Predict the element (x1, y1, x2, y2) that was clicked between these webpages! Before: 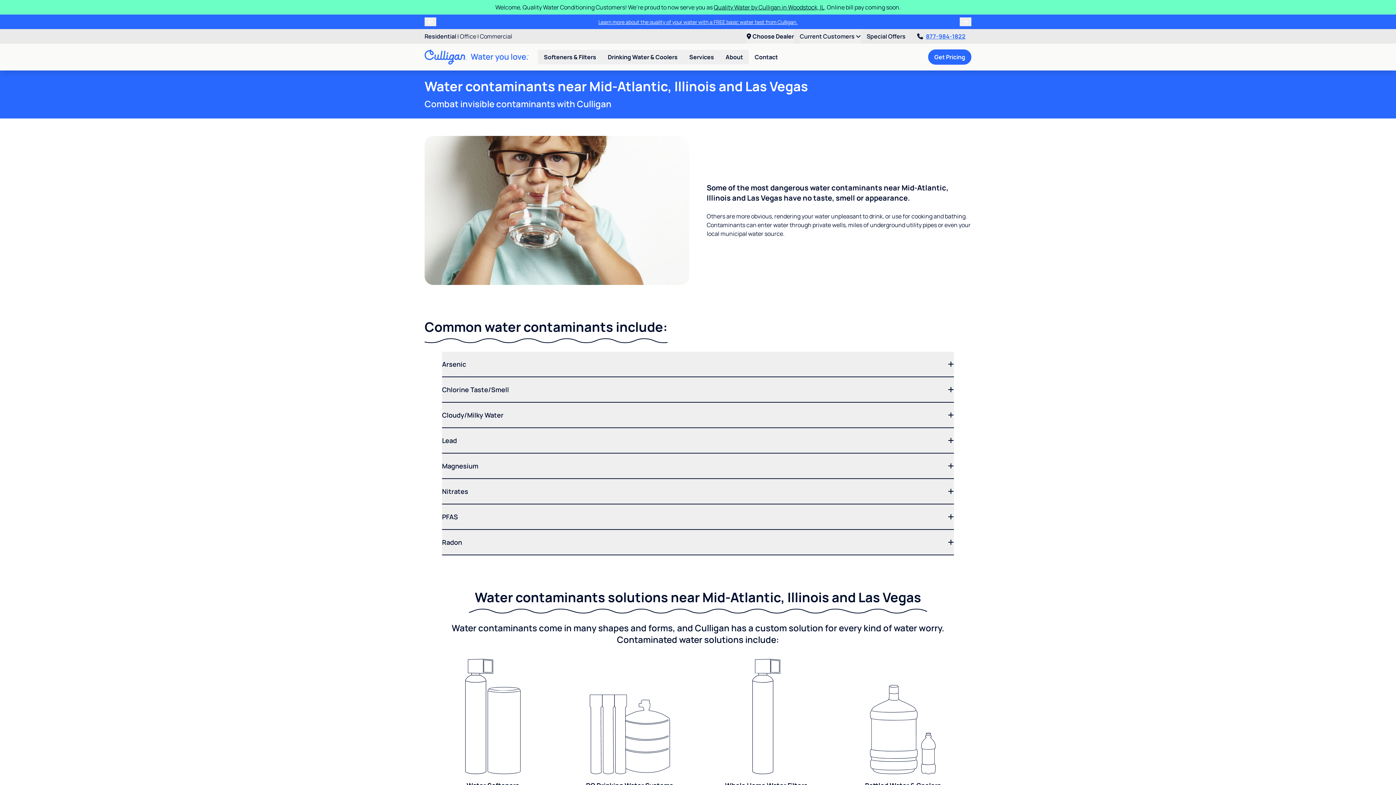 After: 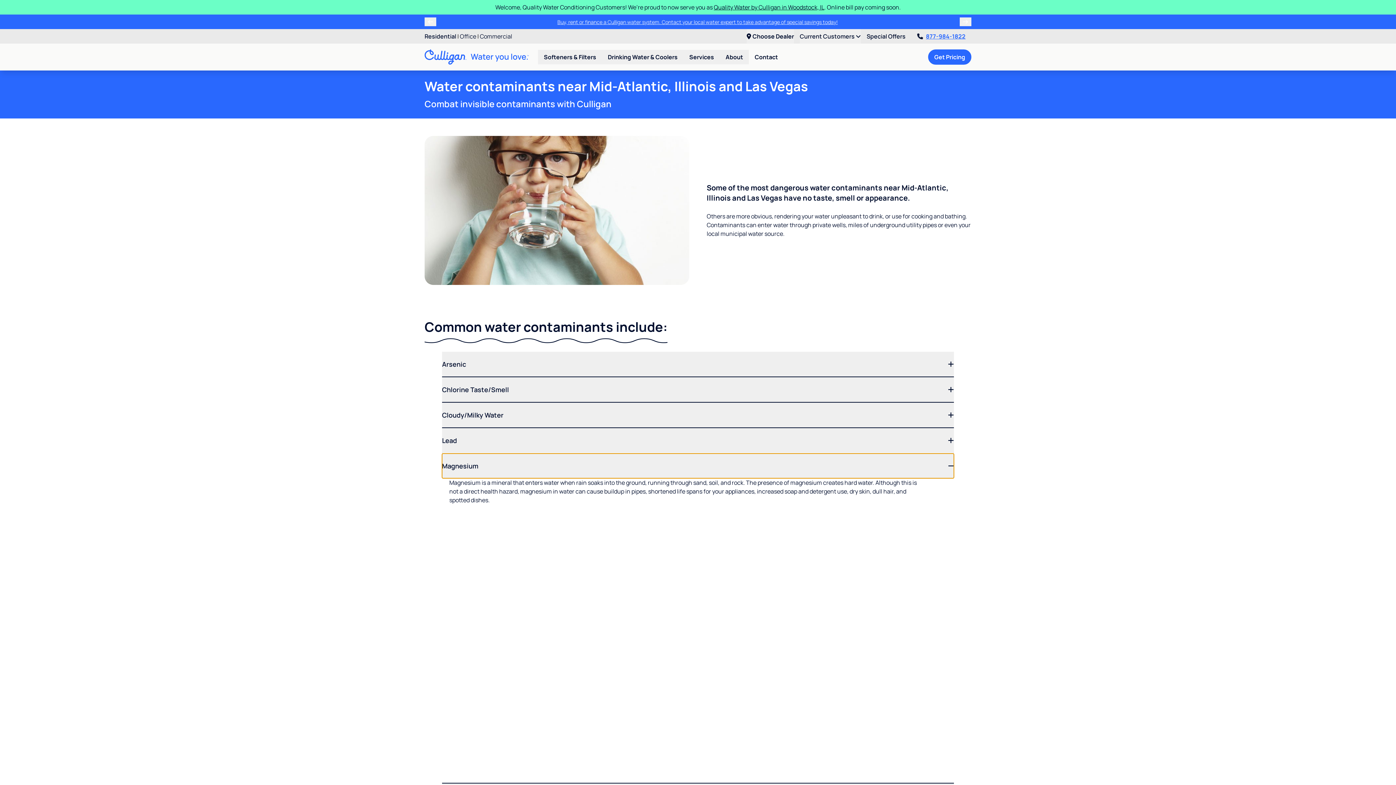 Action: bbox: (442, 453, 954, 478) label: Magnesium